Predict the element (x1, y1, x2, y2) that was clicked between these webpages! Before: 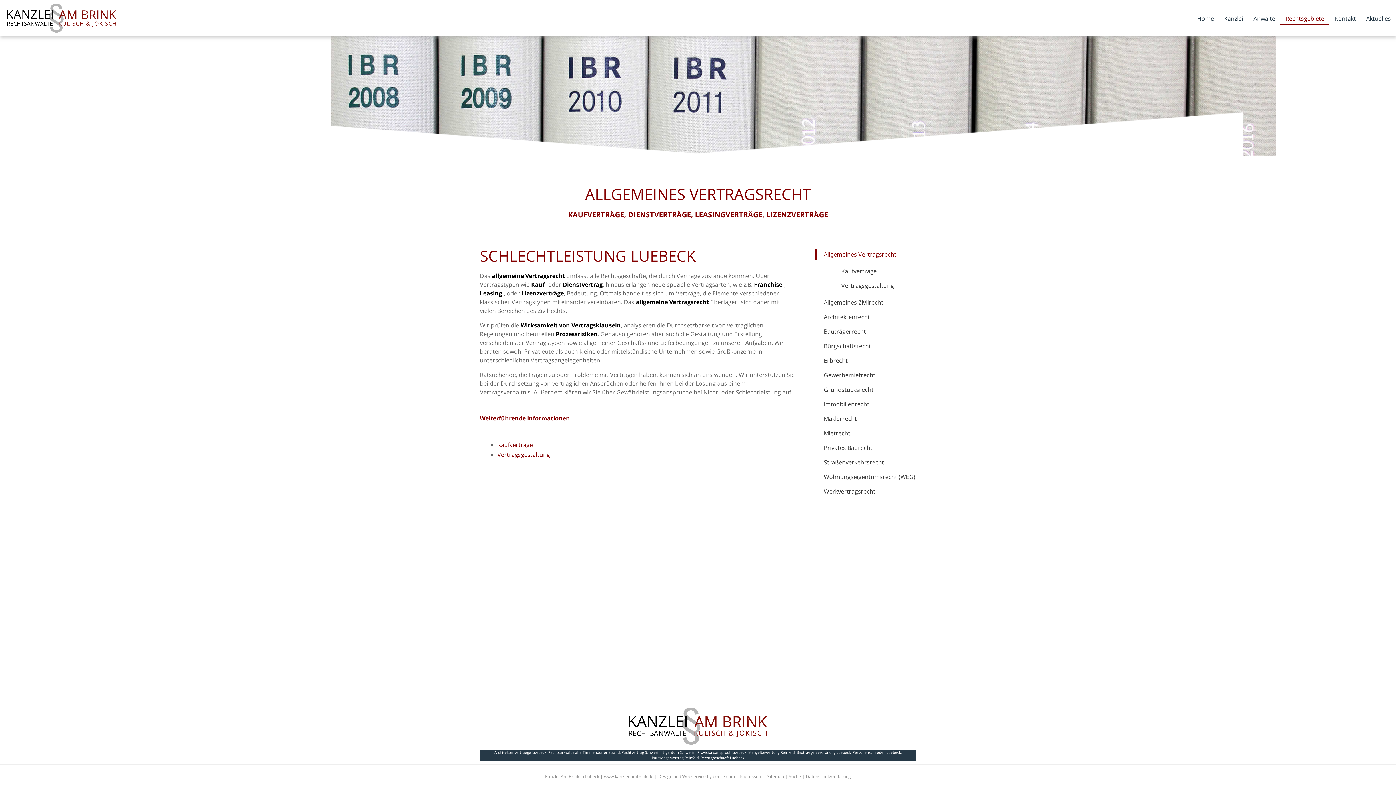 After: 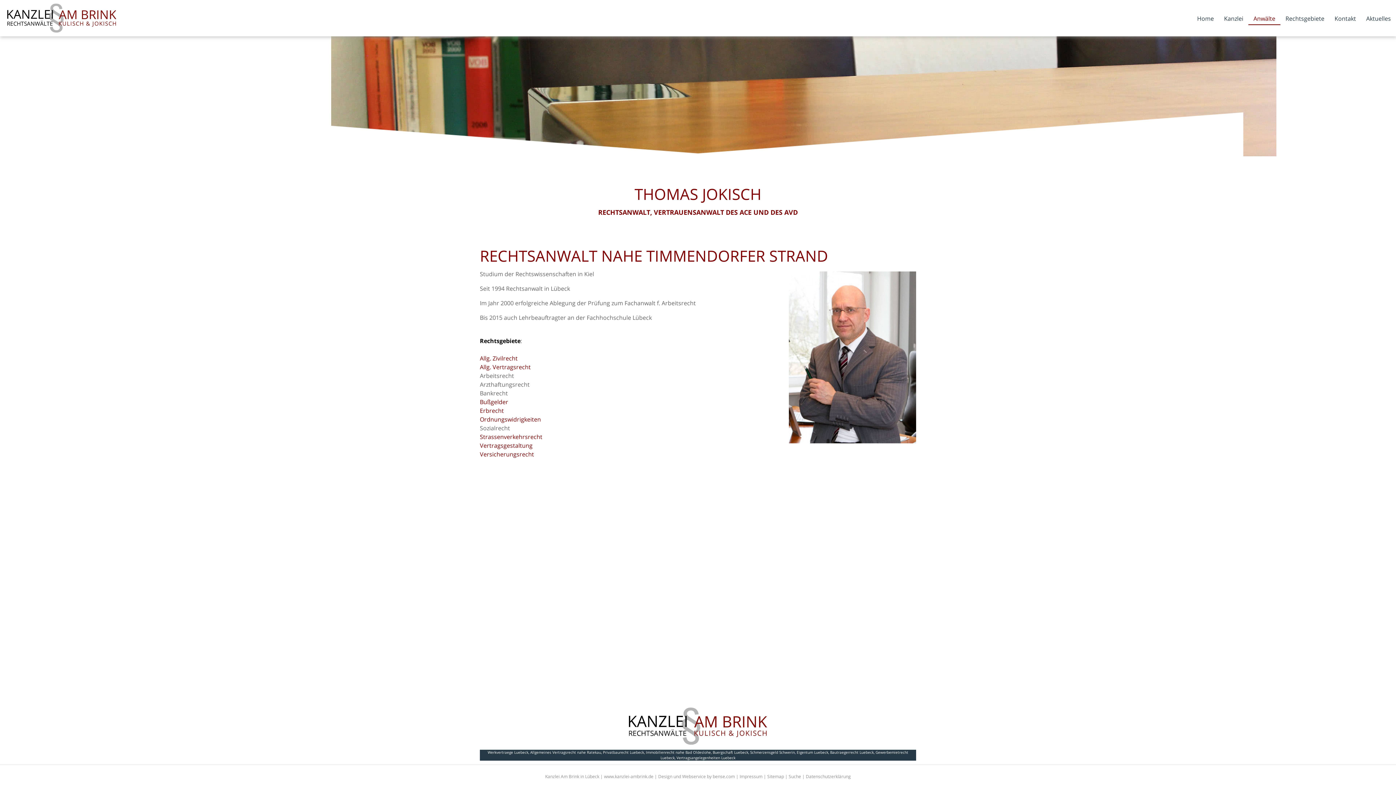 Action: bbox: (548, 750, 620, 755) label: Rechtsanwalt nahe Timmendorfer Strand